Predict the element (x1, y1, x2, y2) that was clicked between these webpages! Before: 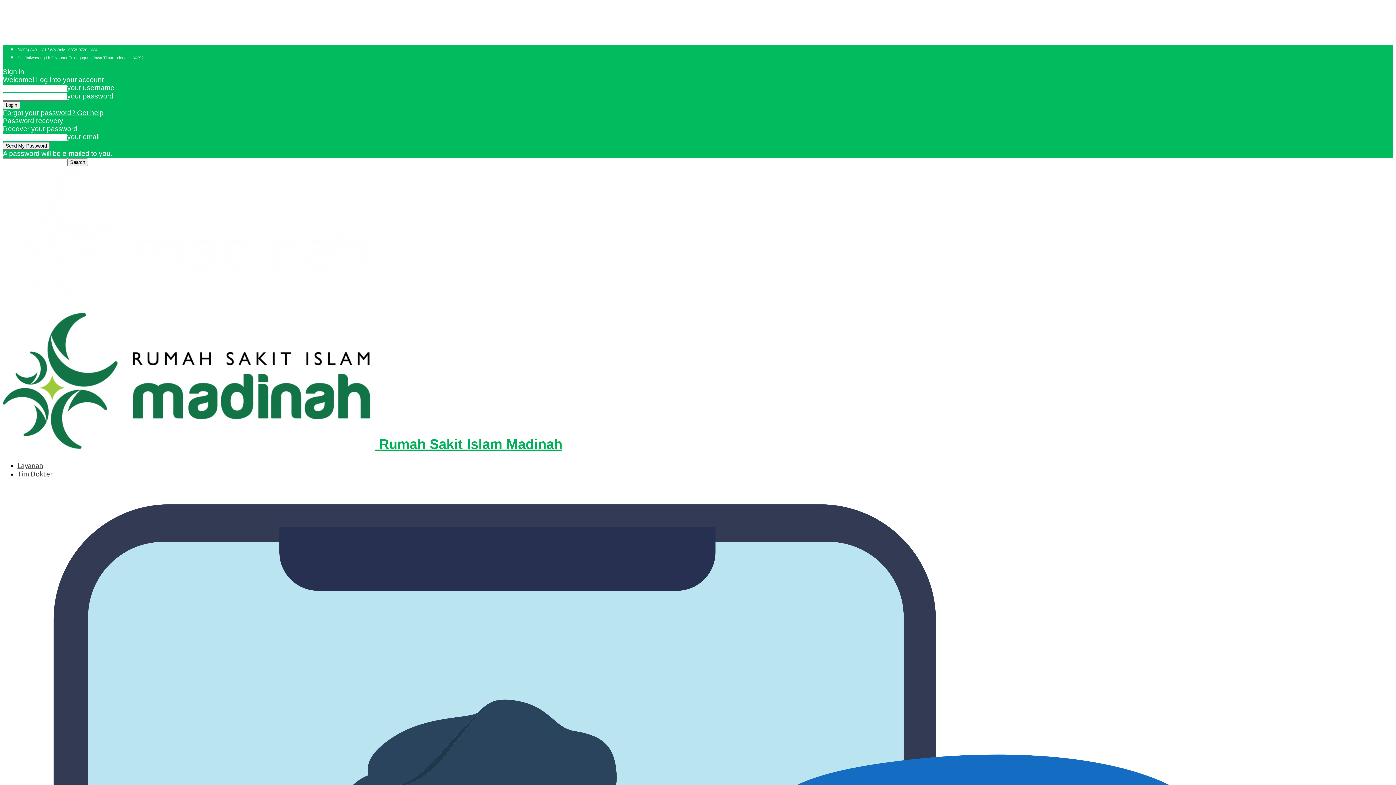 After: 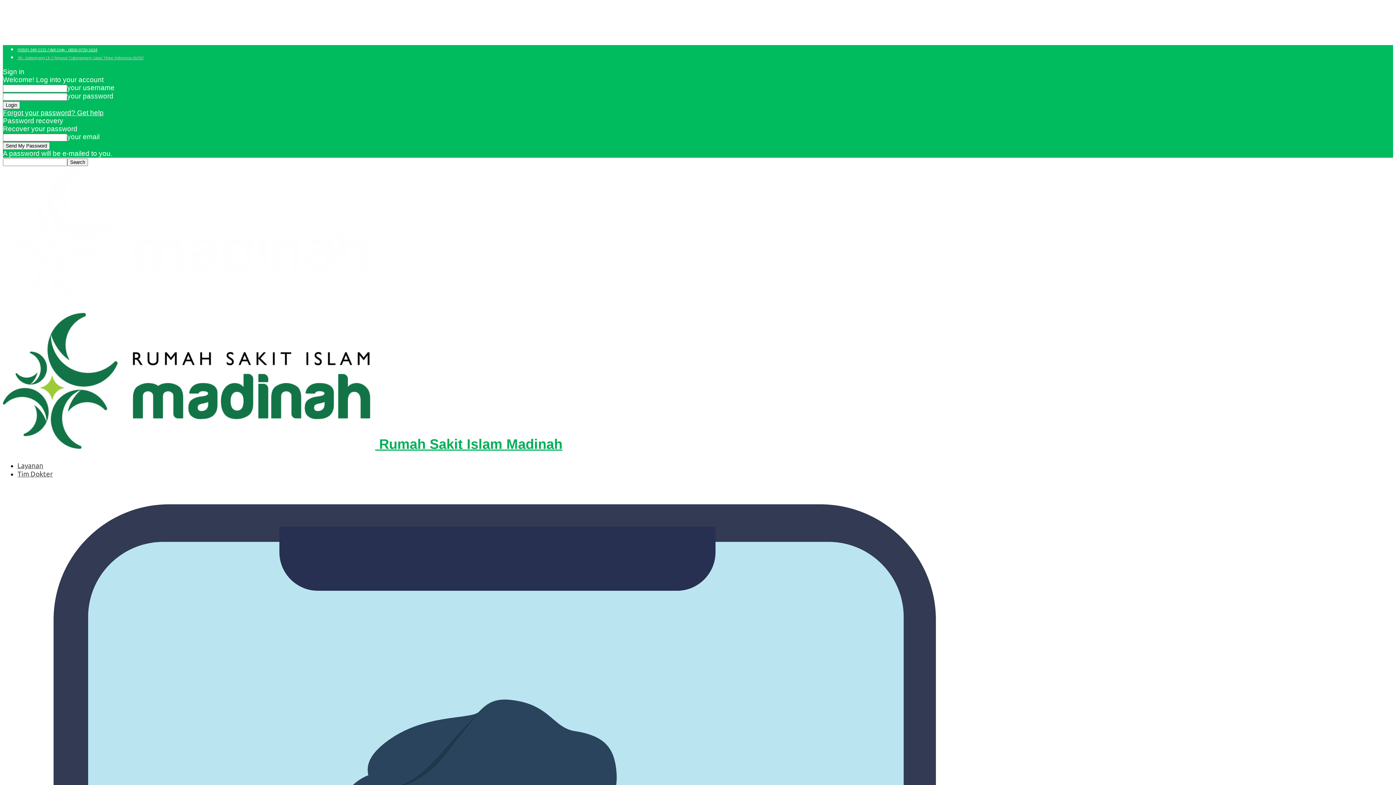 Action: bbox: (17, 55, 143, 60) label: Jln. Jatiwayang Lk 2 Ngunut-Tulungagung Jawa Timur Indonesia 66292